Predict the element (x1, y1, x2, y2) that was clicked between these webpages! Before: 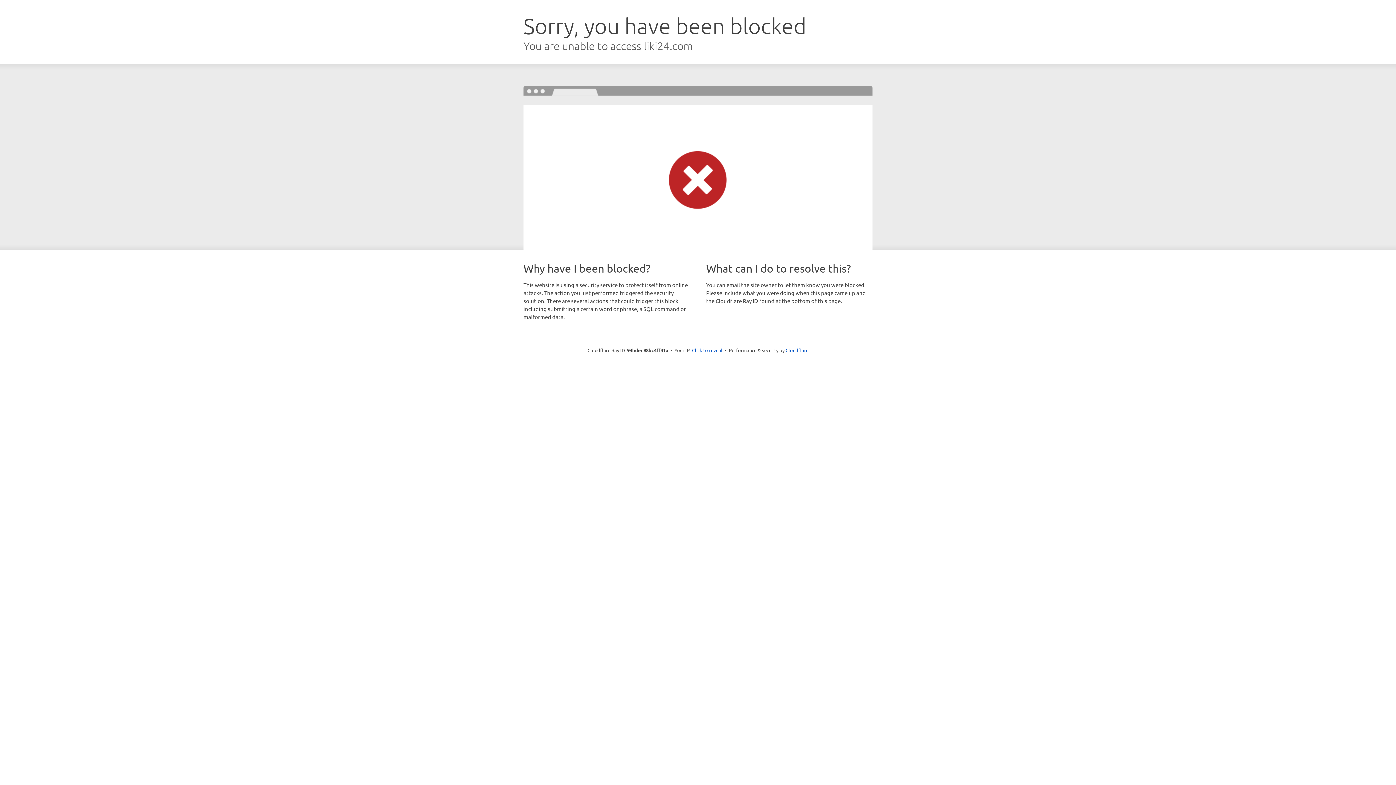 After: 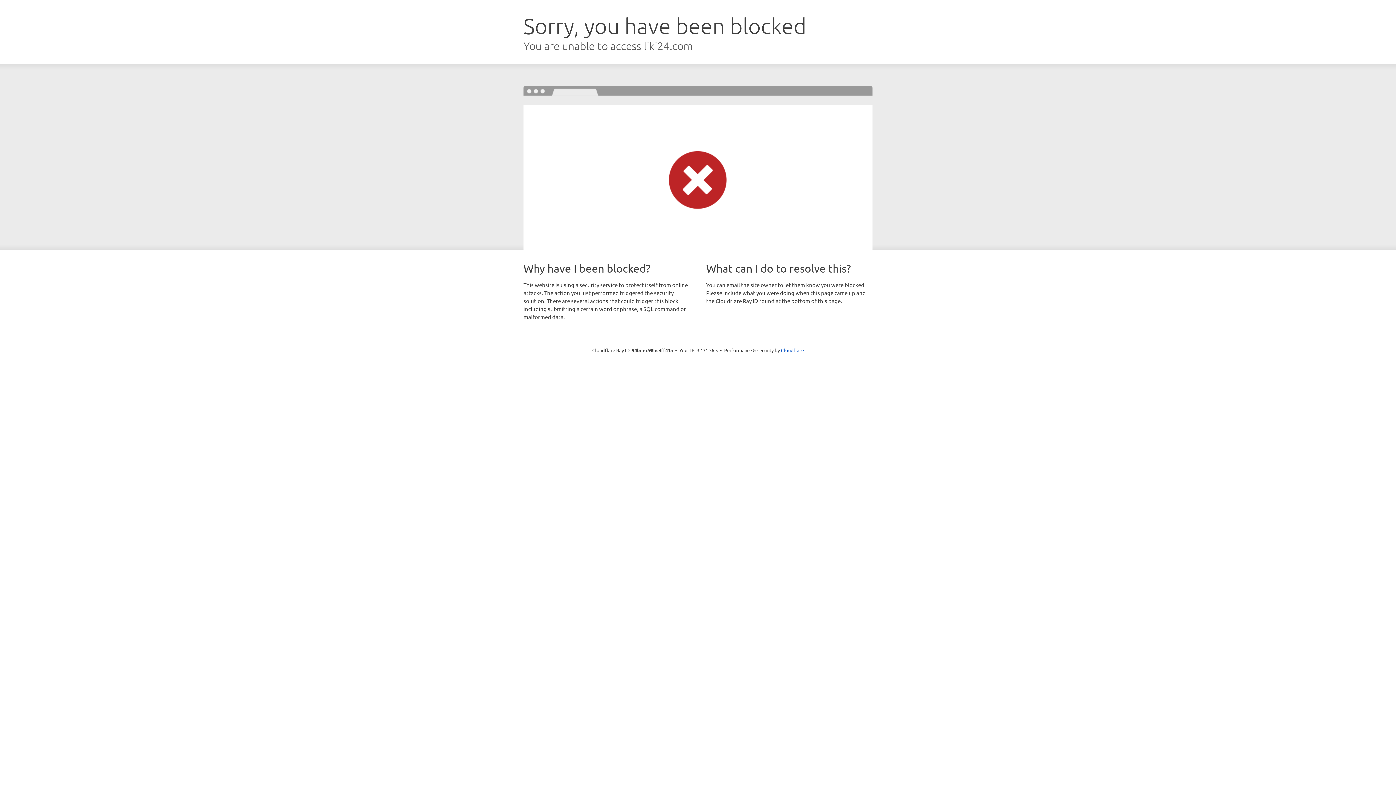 Action: label: Click to reveal bbox: (692, 346, 722, 353)